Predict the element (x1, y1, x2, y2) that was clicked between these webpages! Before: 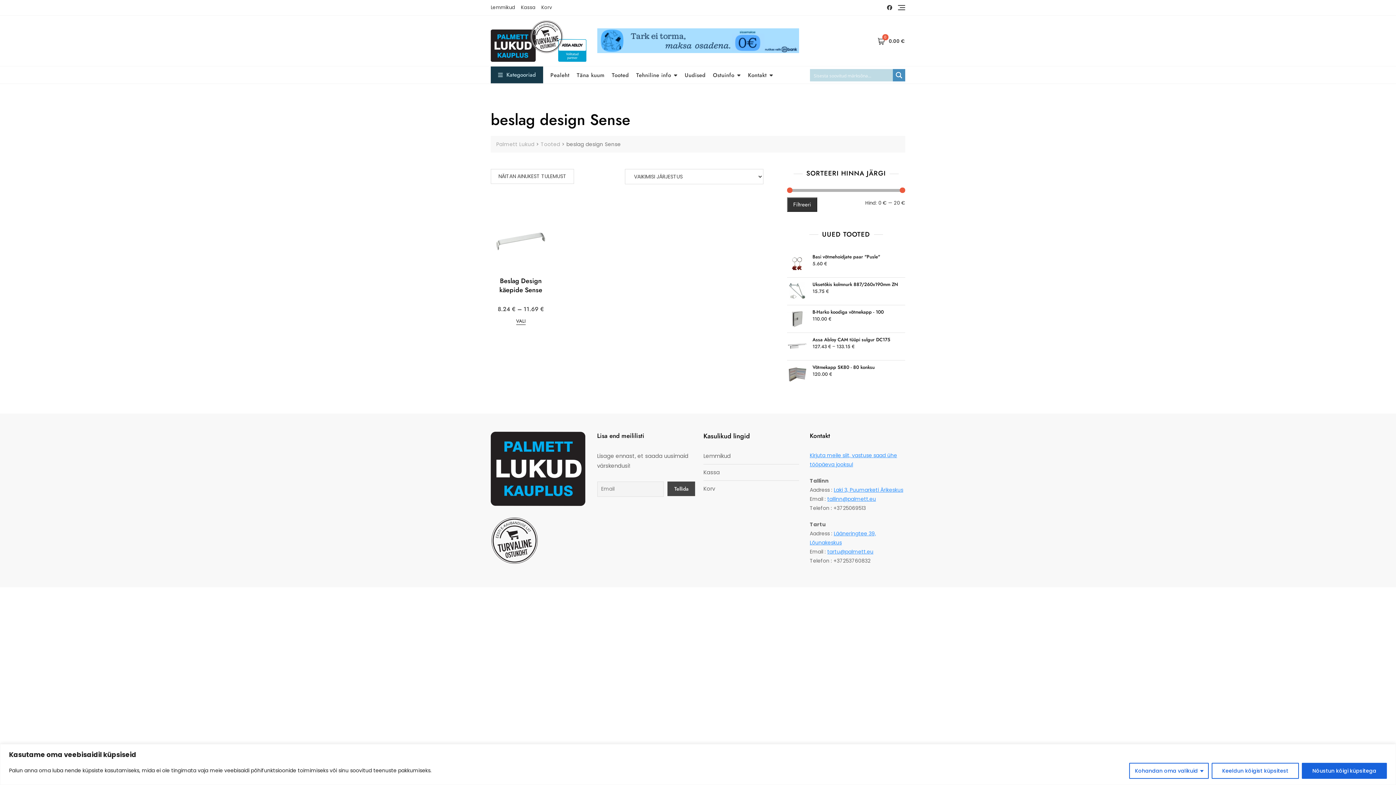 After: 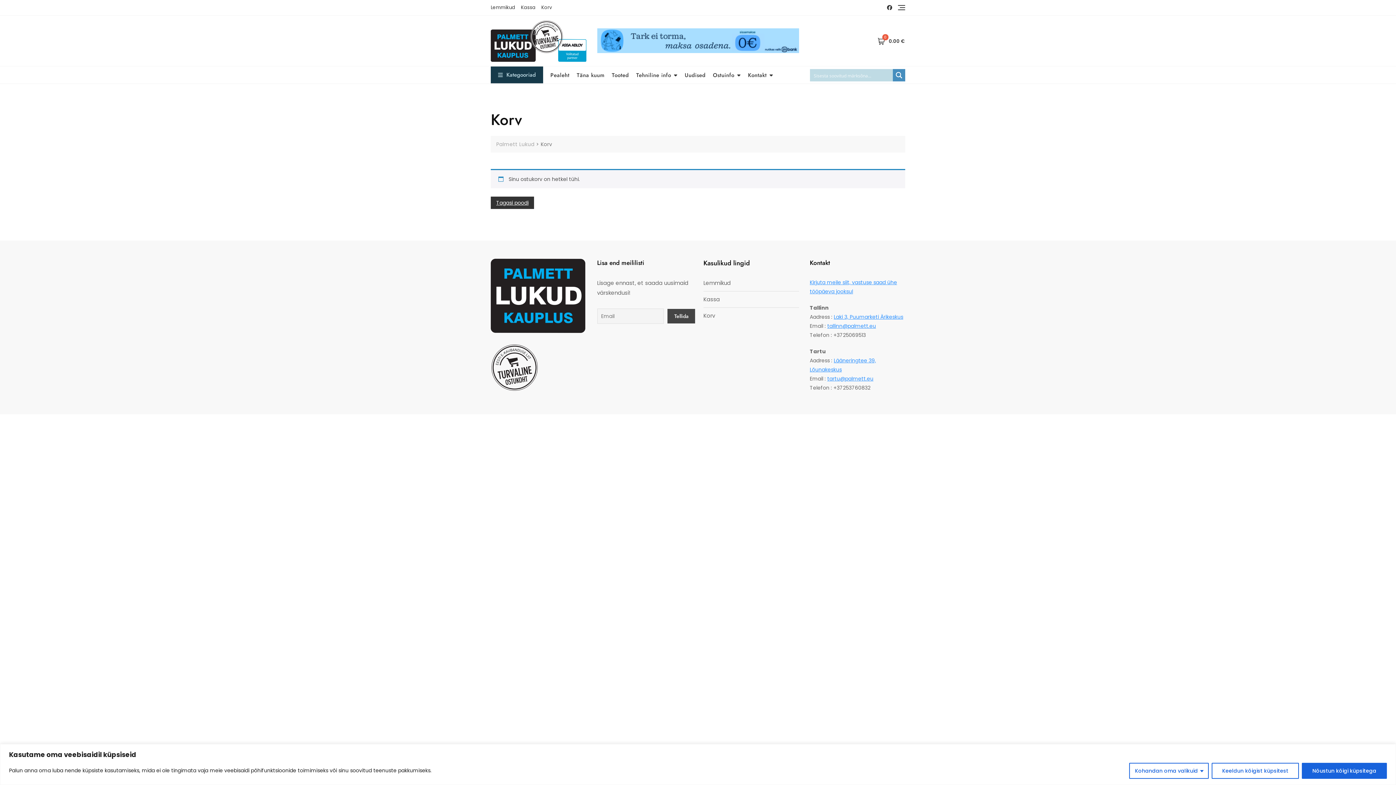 Action: label: Kassa bbox: (703, 468, 720, 476)